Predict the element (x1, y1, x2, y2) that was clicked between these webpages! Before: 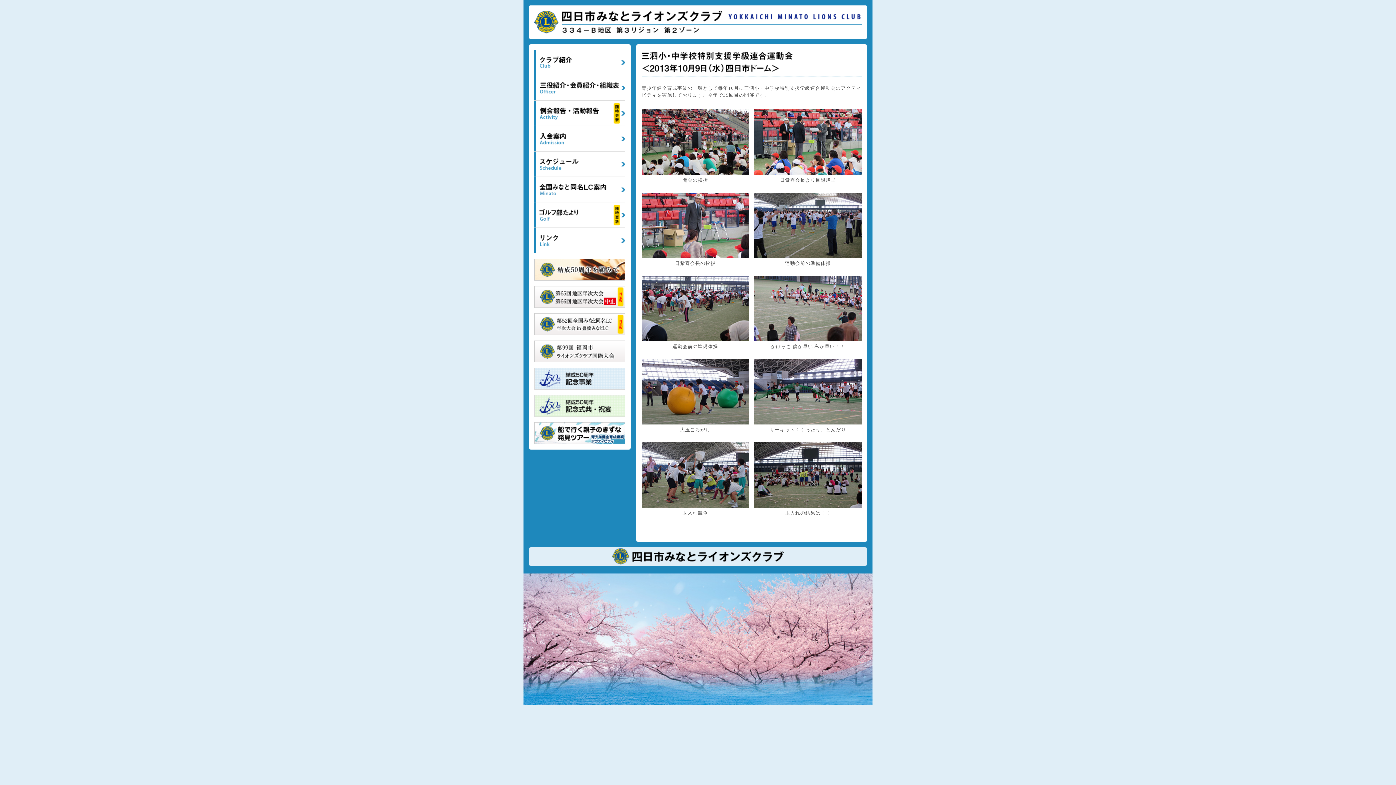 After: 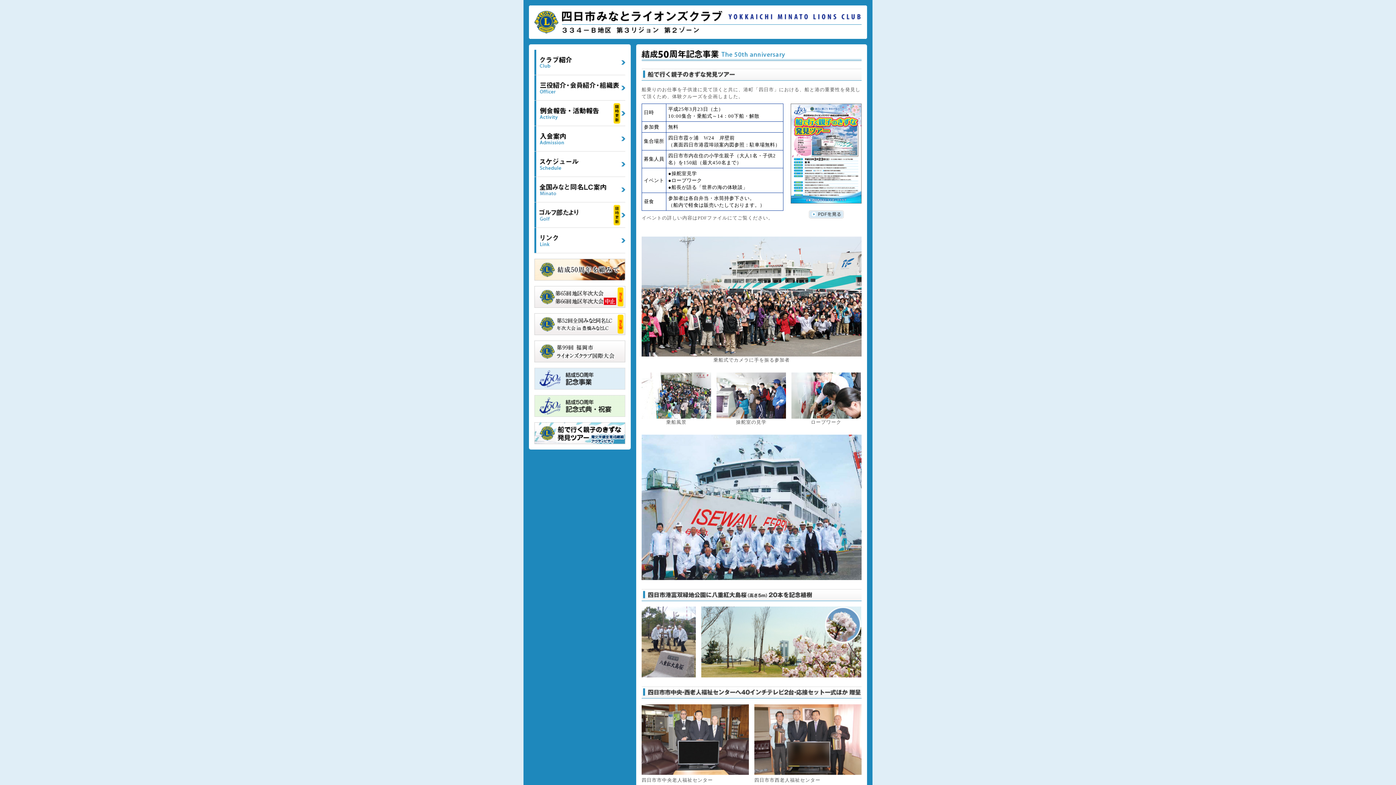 Action: label: 結成50周年記念事業 bbox: (534, 368, 625, 389)